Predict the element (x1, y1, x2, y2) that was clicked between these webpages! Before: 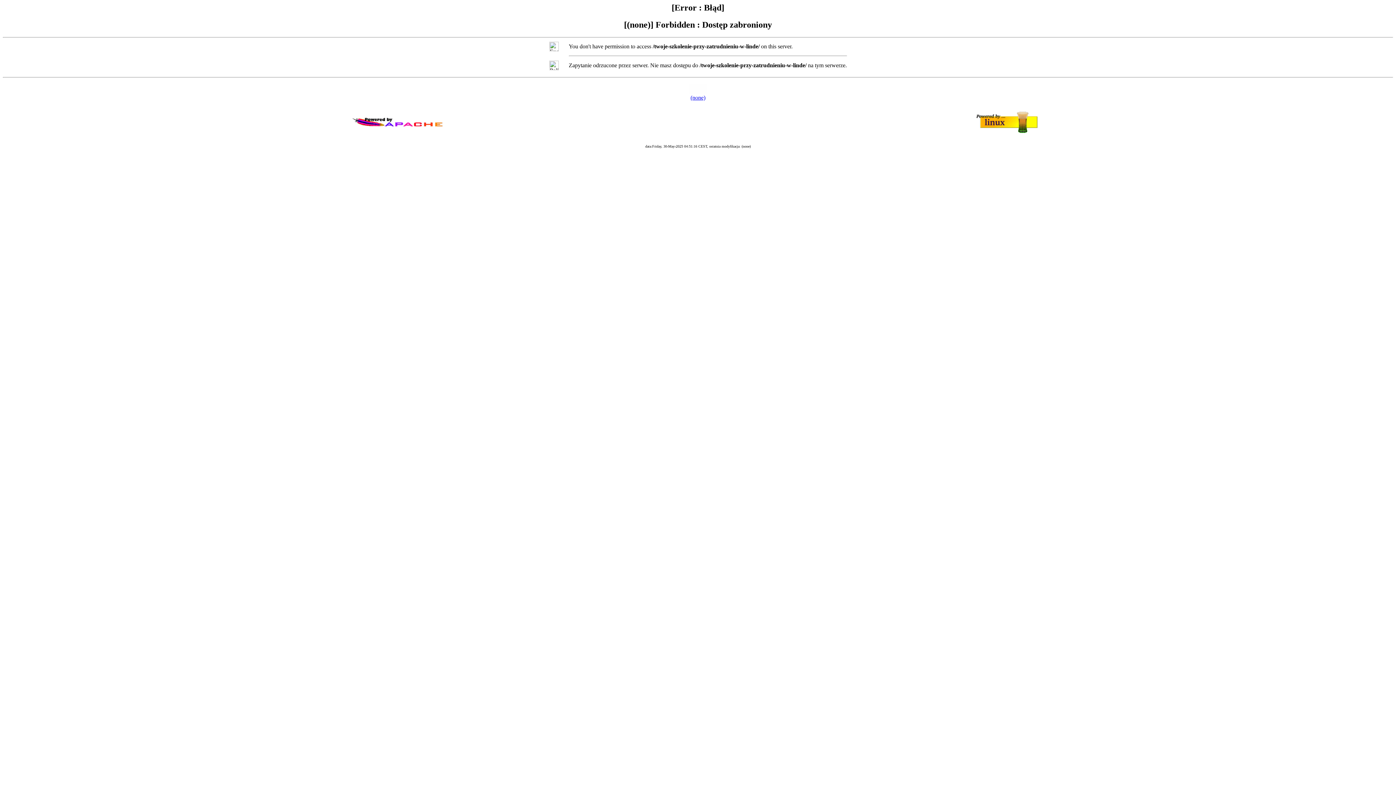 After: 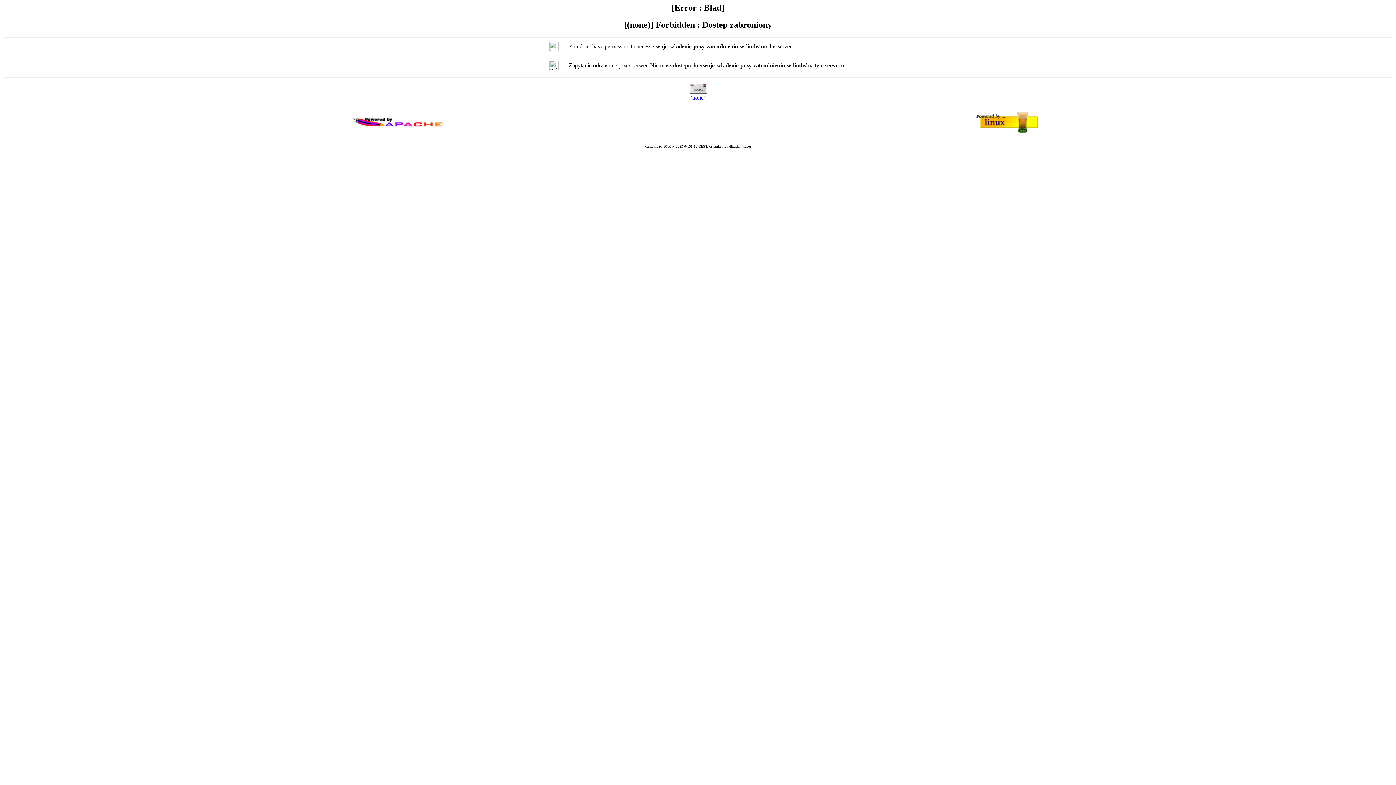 Action: bbox: (690, 94, 705, 100) label: (none)